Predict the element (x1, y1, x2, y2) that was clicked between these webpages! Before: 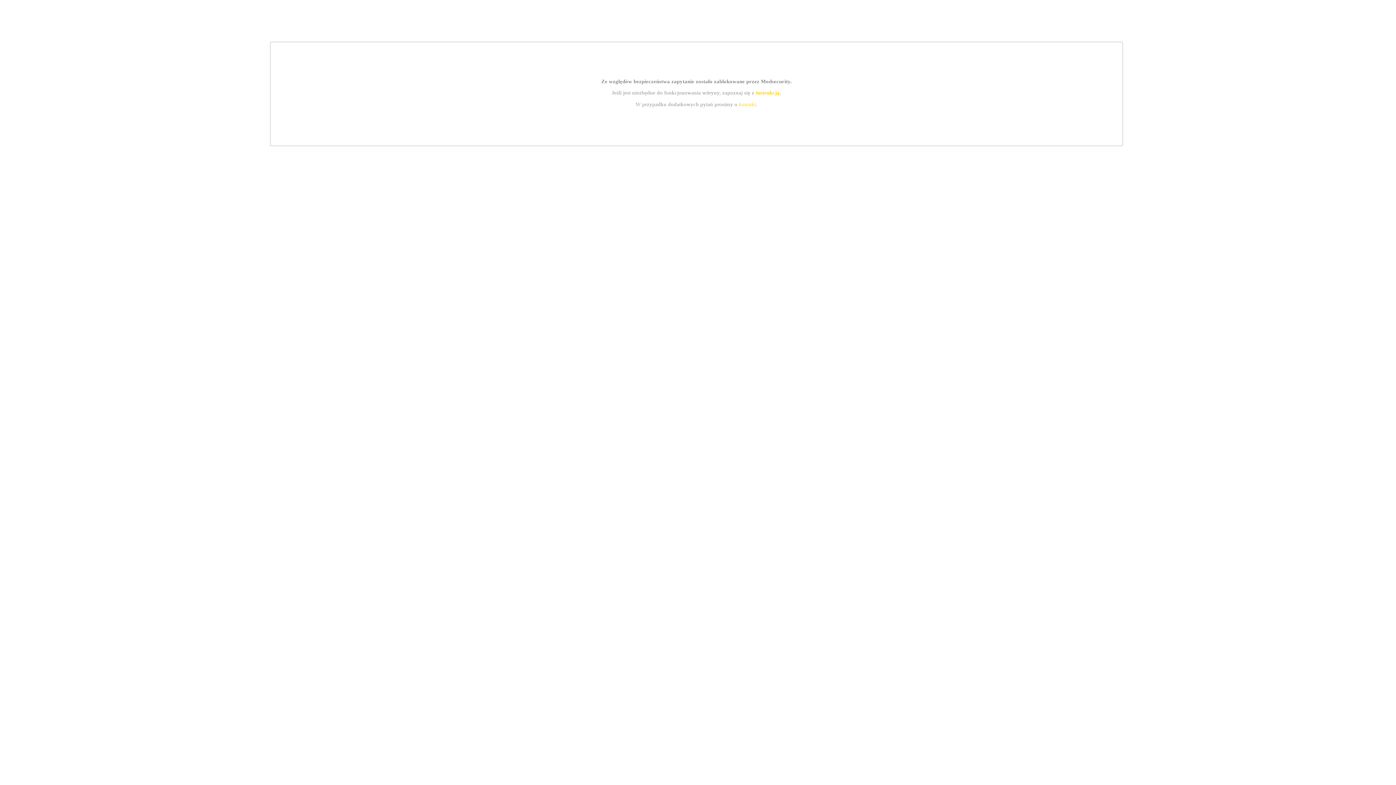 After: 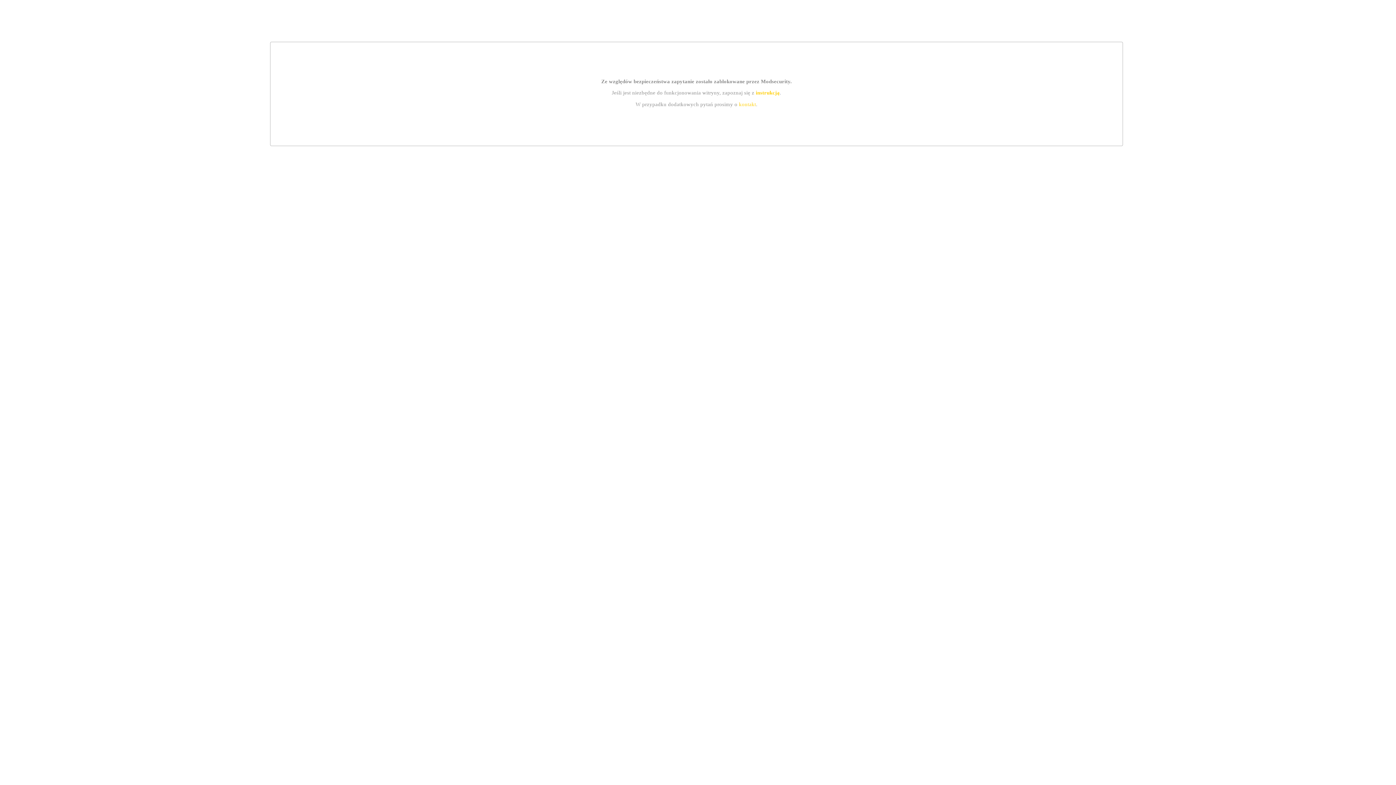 Action: label: instrukcją bbox: (755, 89, 779, 95)